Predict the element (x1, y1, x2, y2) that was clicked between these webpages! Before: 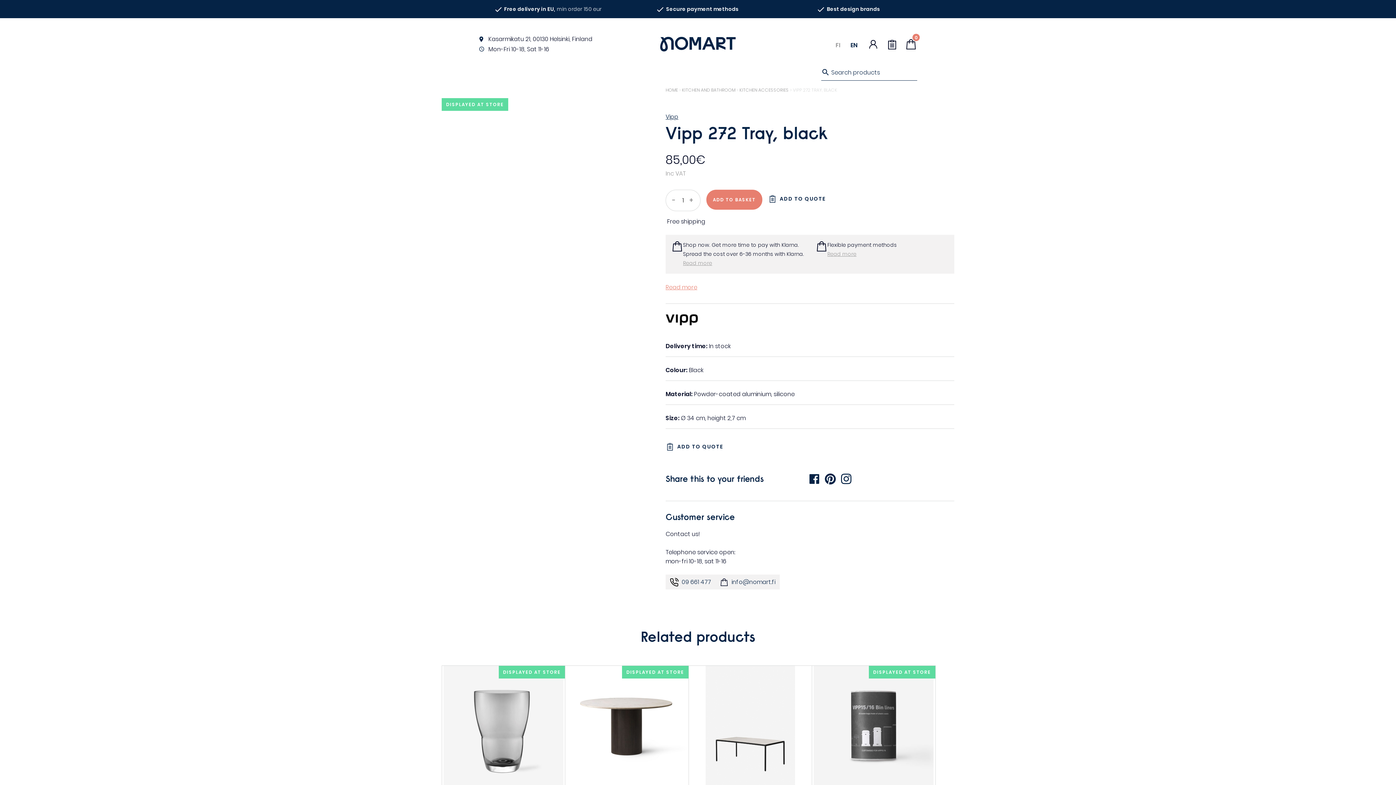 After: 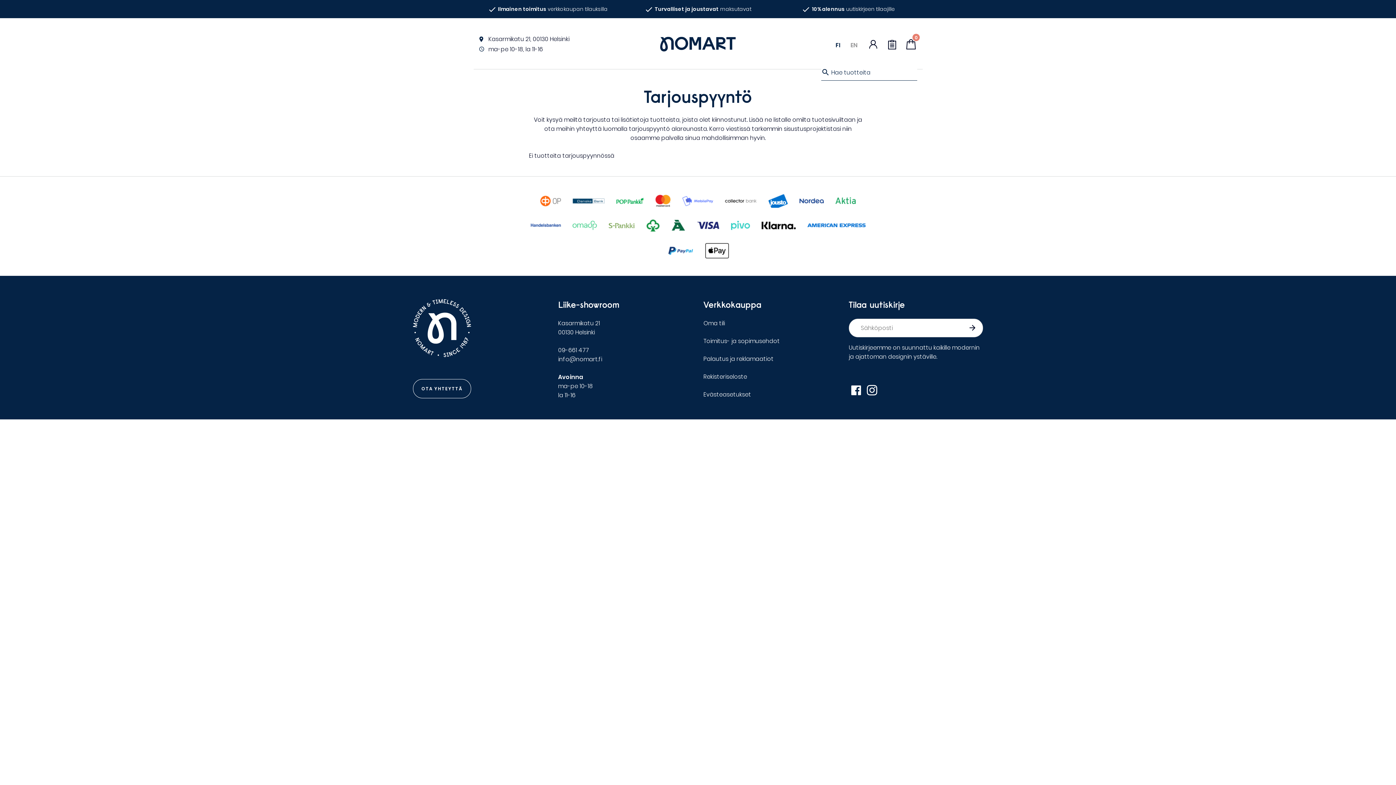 Action: bbox: (883, 39, 901, 48)